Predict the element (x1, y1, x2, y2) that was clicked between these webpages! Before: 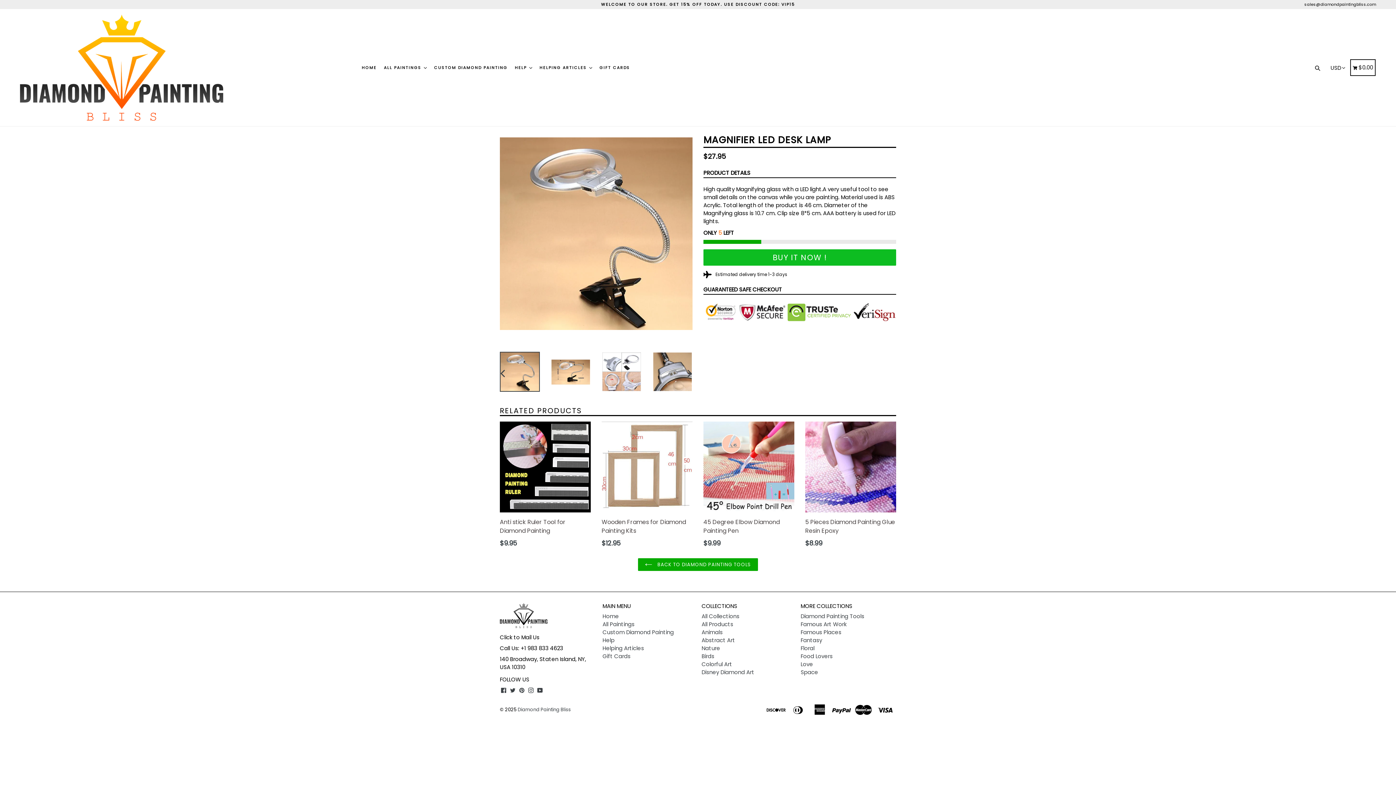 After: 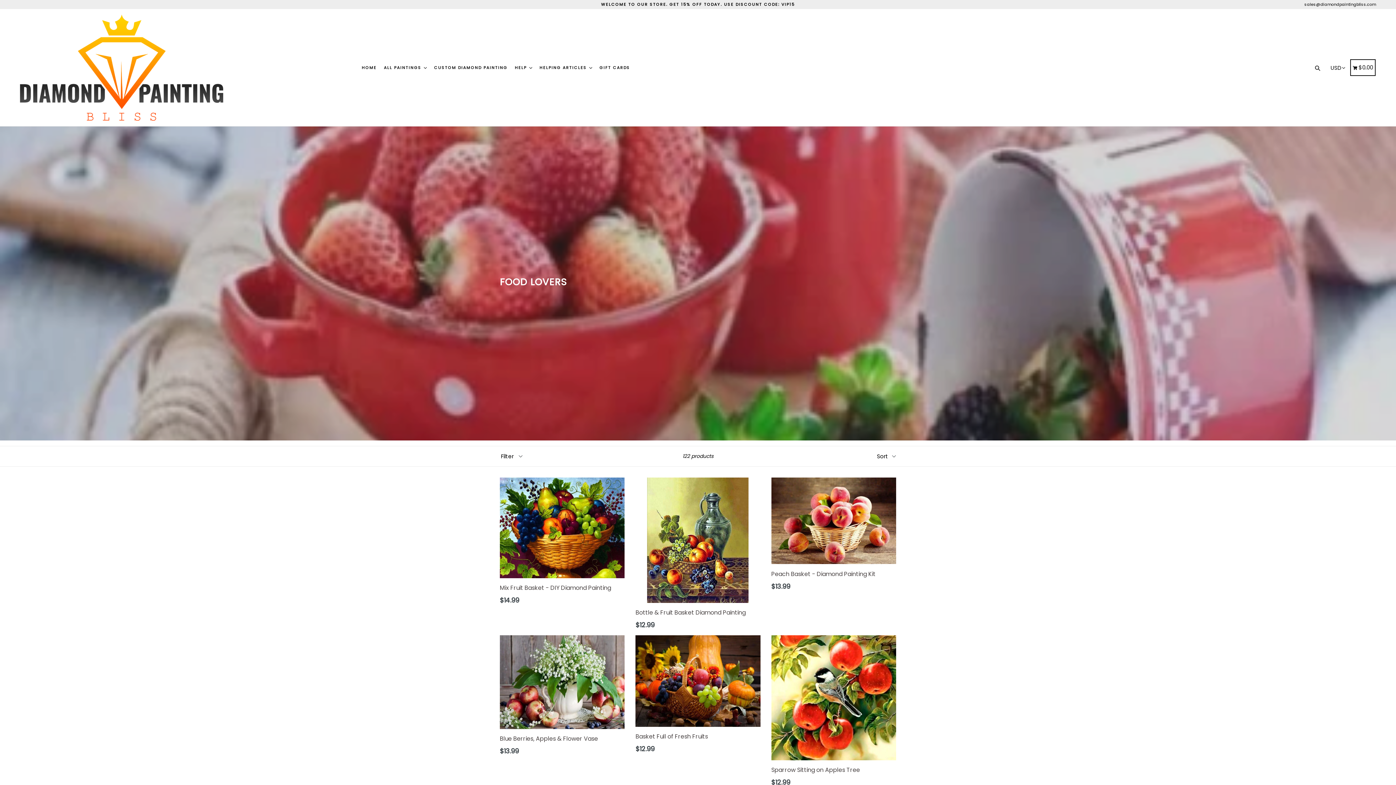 Action: label: Food Lovers bbox: (800, 652, 832, 660)